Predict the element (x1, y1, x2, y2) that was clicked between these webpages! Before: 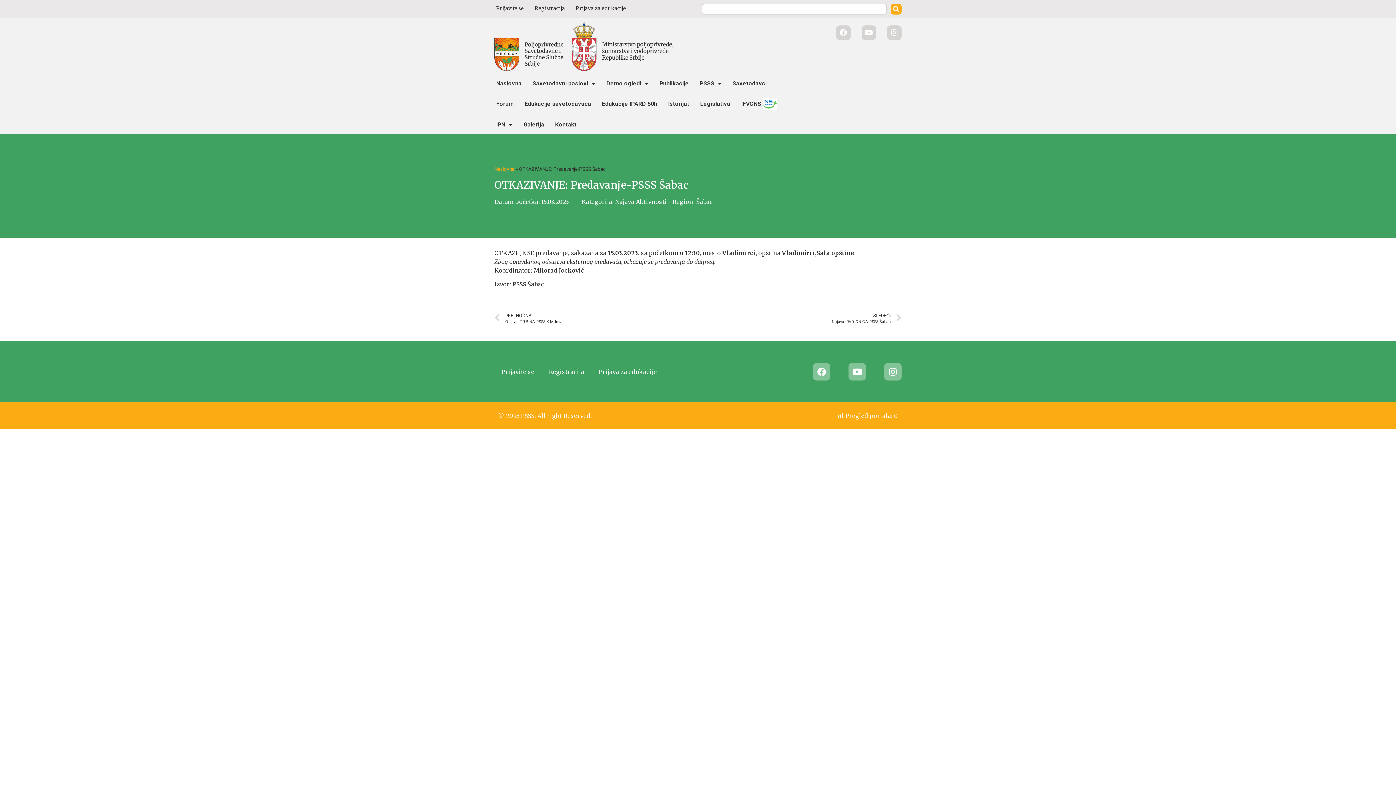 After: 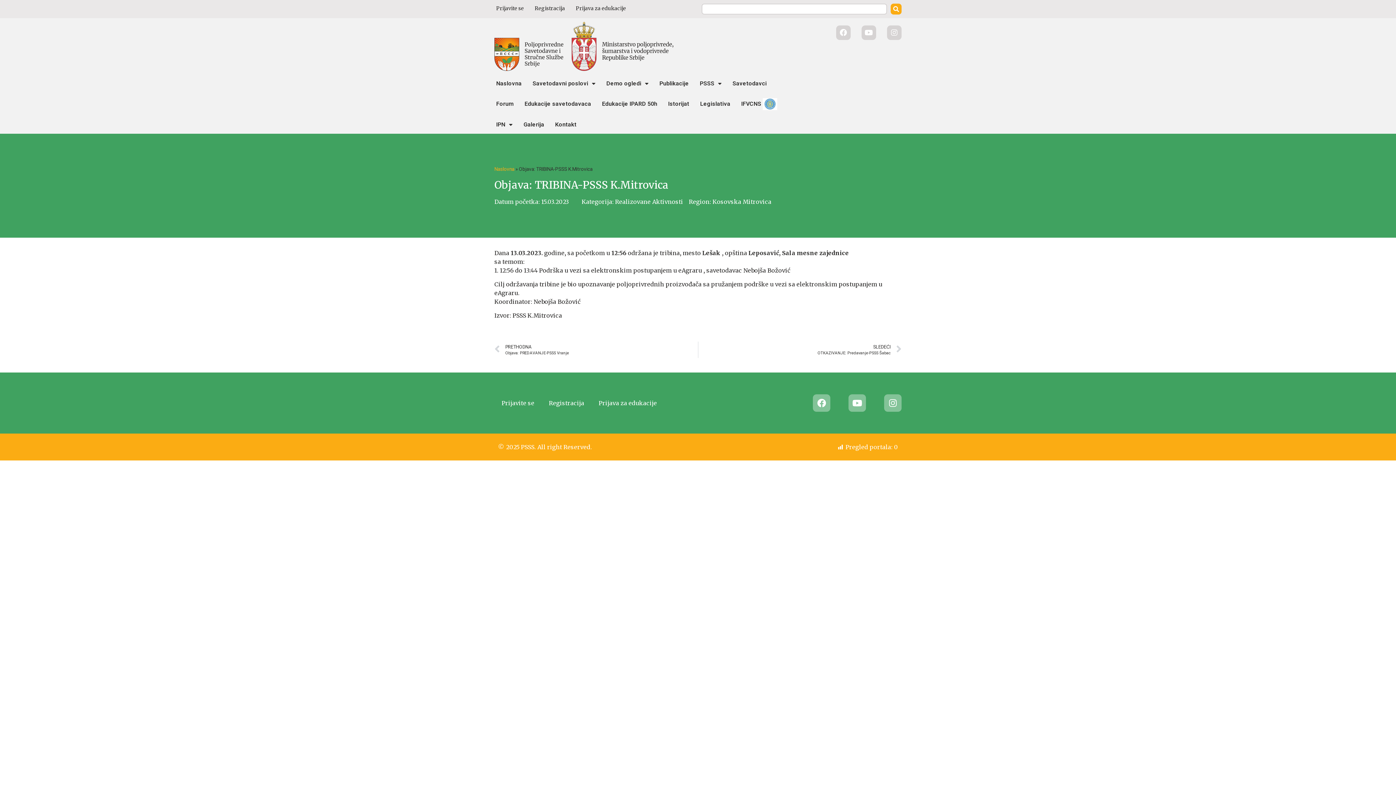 Action: bbox: (494, 310, 698, 326) label: Prev
PRETHODNA
Objava: TRIBINA-PSSS K.Mitrovica